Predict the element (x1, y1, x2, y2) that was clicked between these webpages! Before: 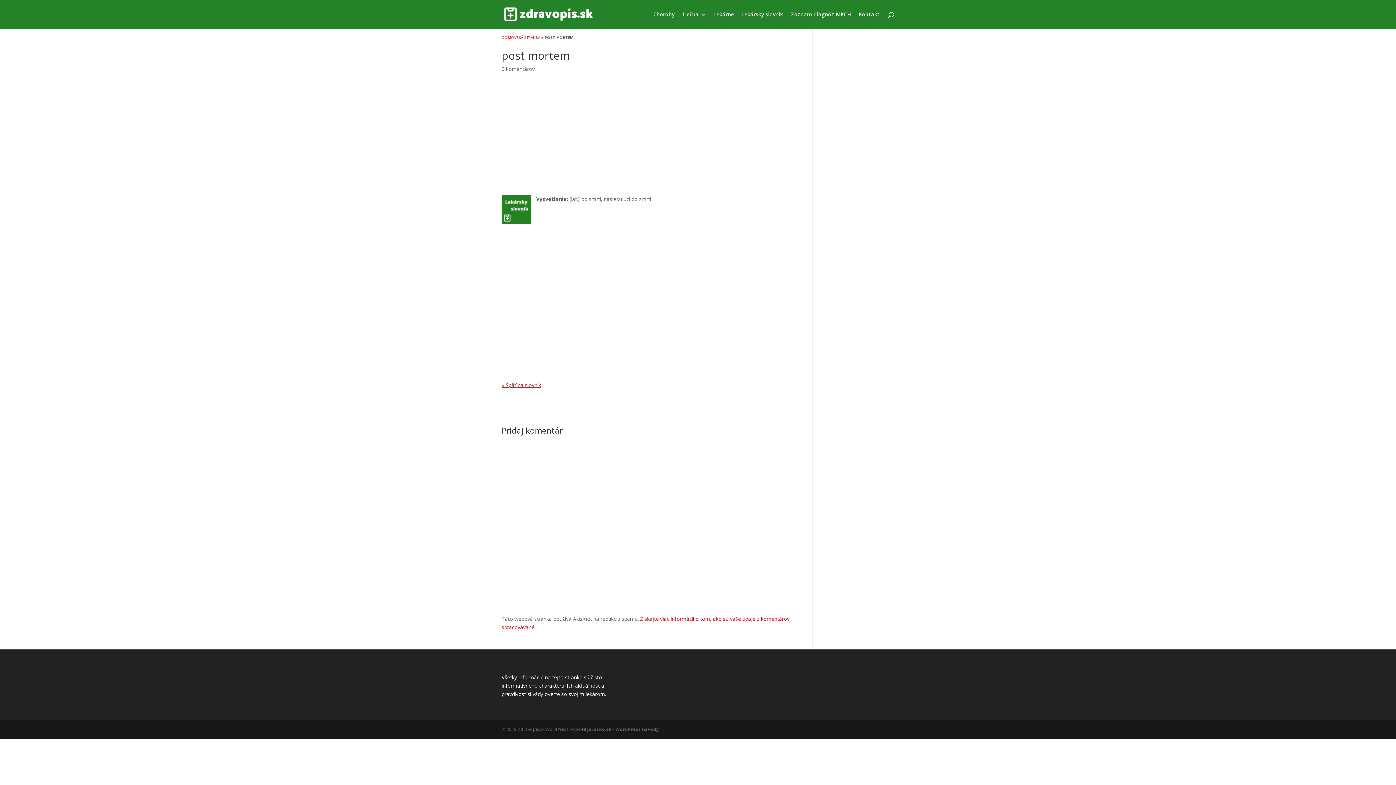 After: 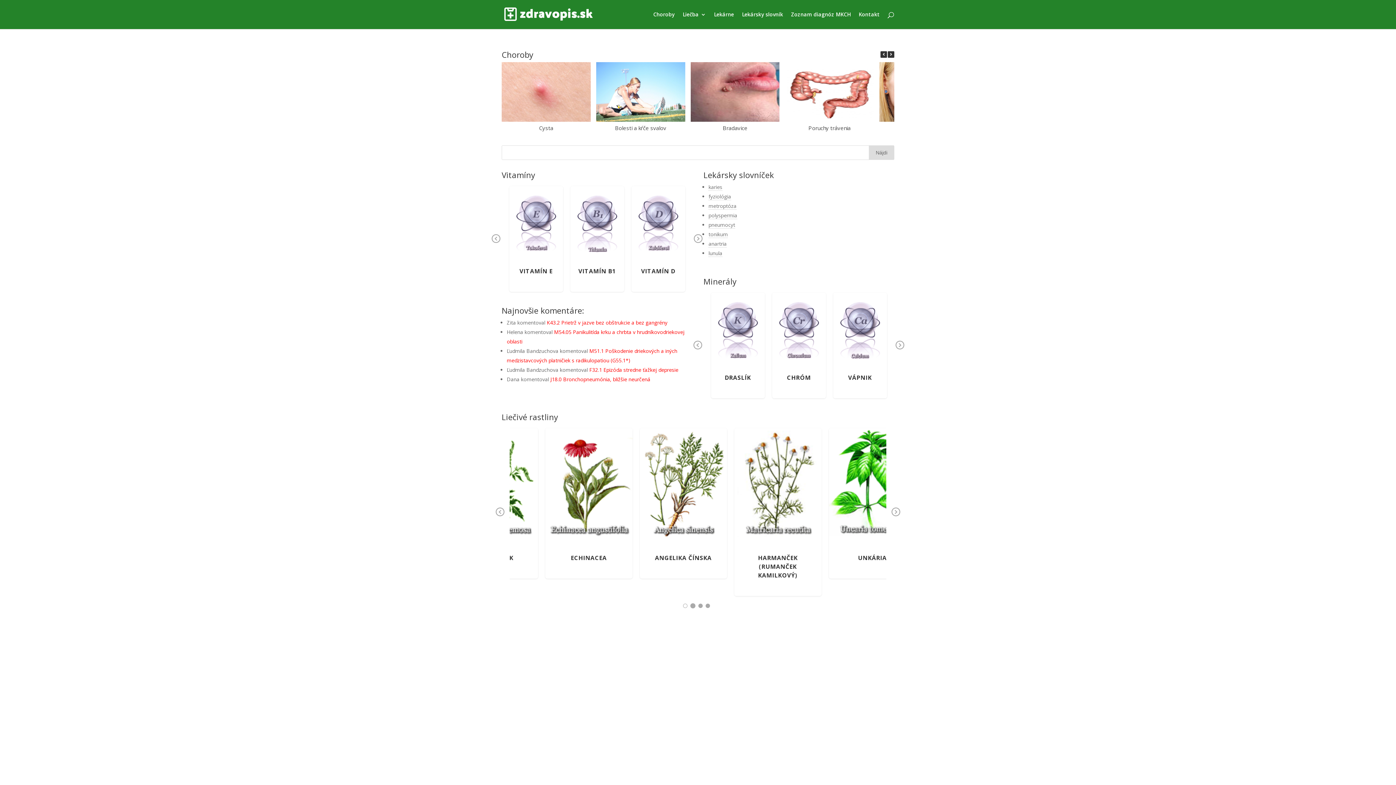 Action: bbox: (503, 10, 593, 17)